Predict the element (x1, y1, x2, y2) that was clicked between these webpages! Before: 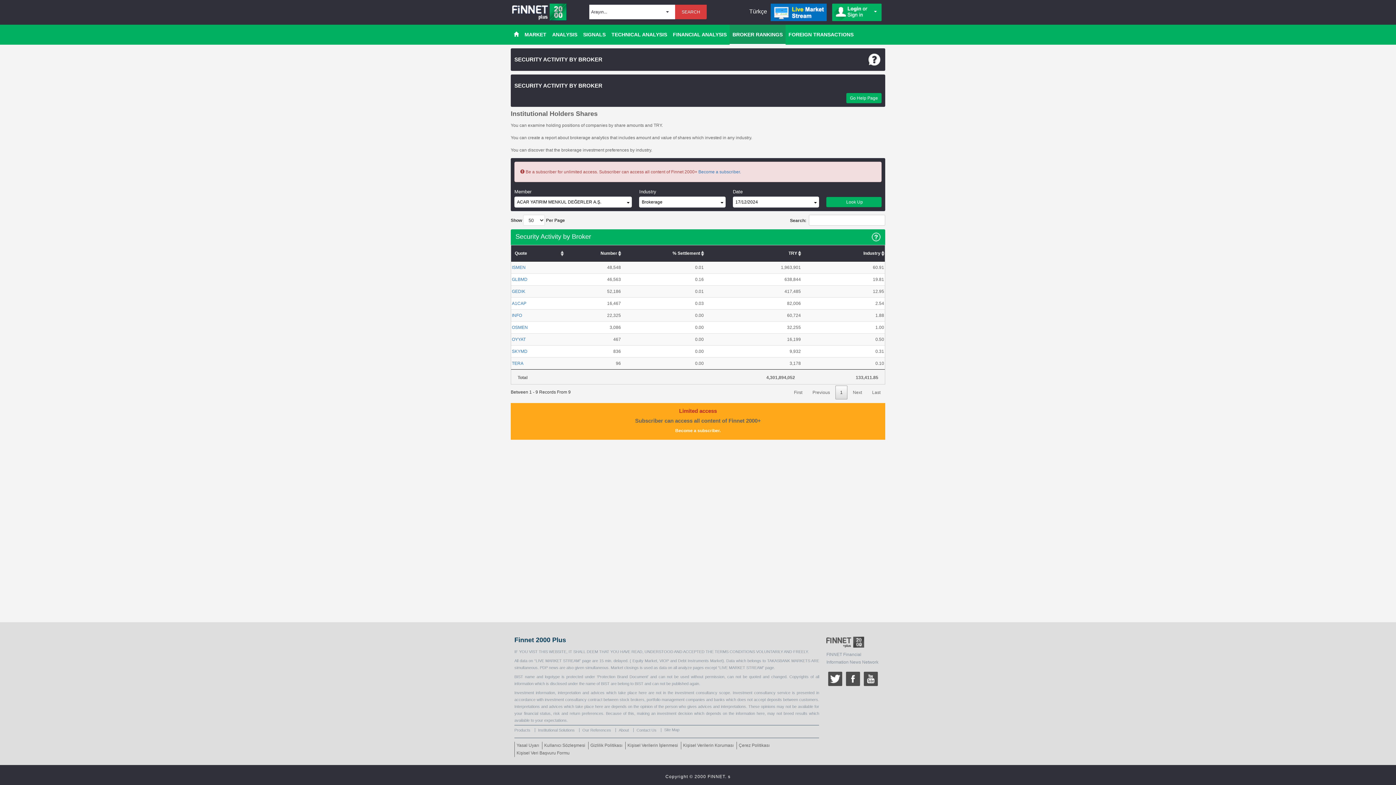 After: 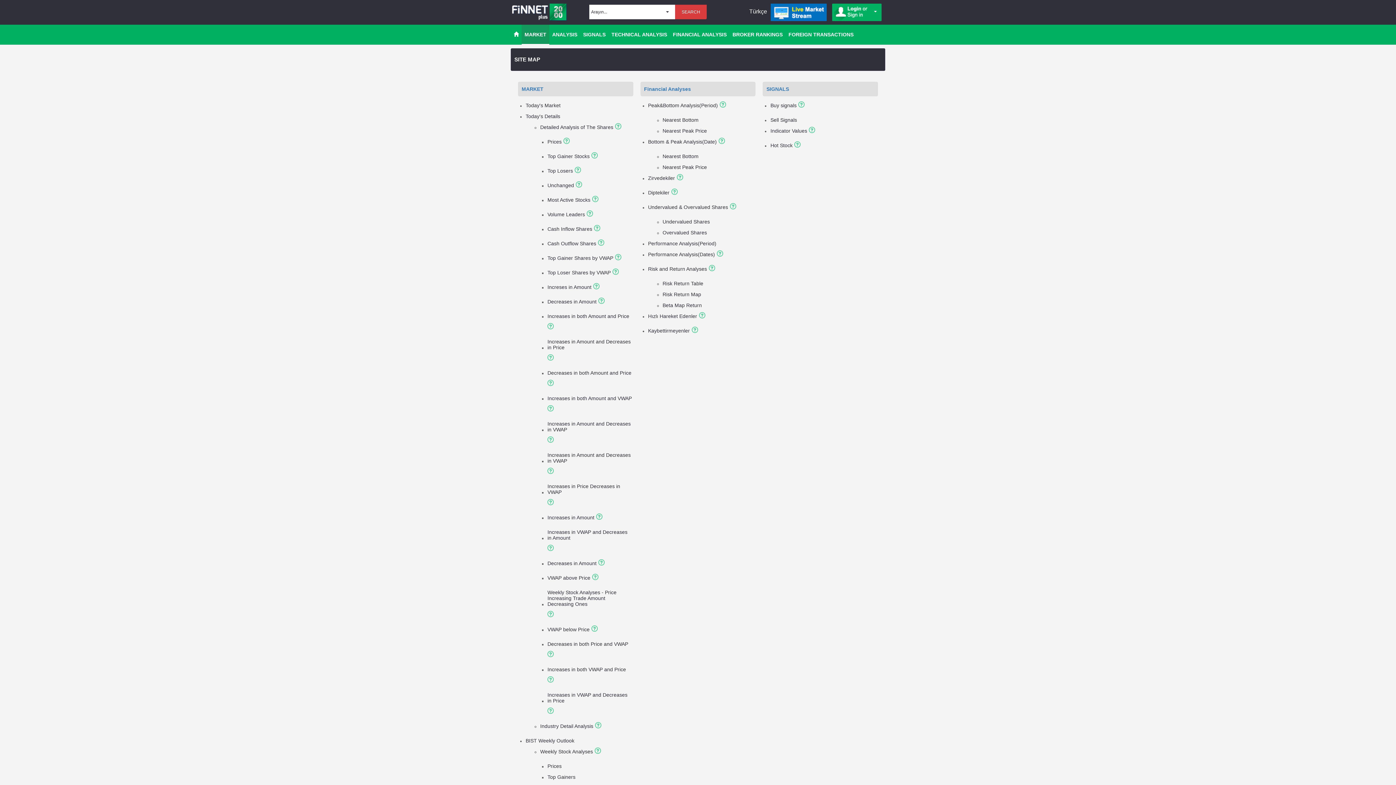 Action: bbox: (664, 728, 679, 732) label: Site Map